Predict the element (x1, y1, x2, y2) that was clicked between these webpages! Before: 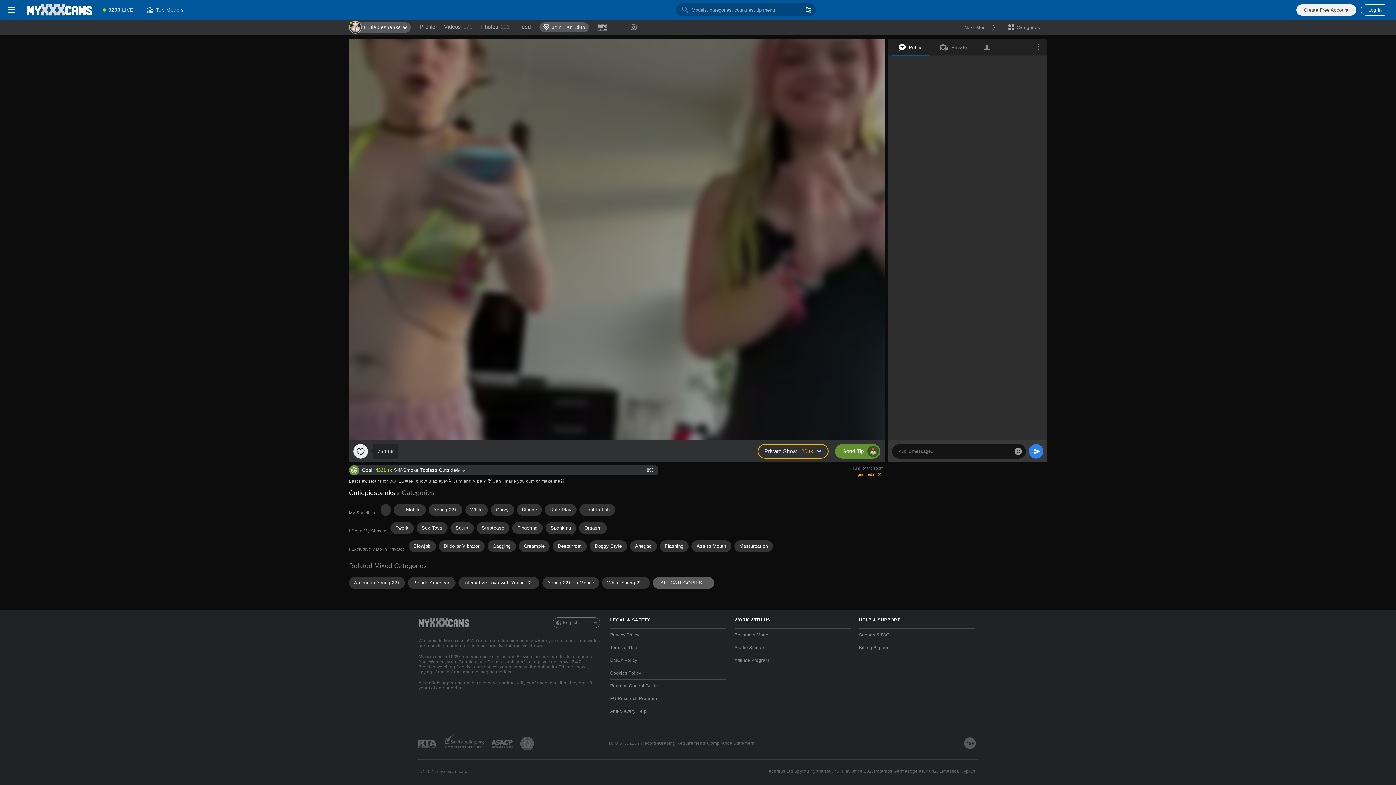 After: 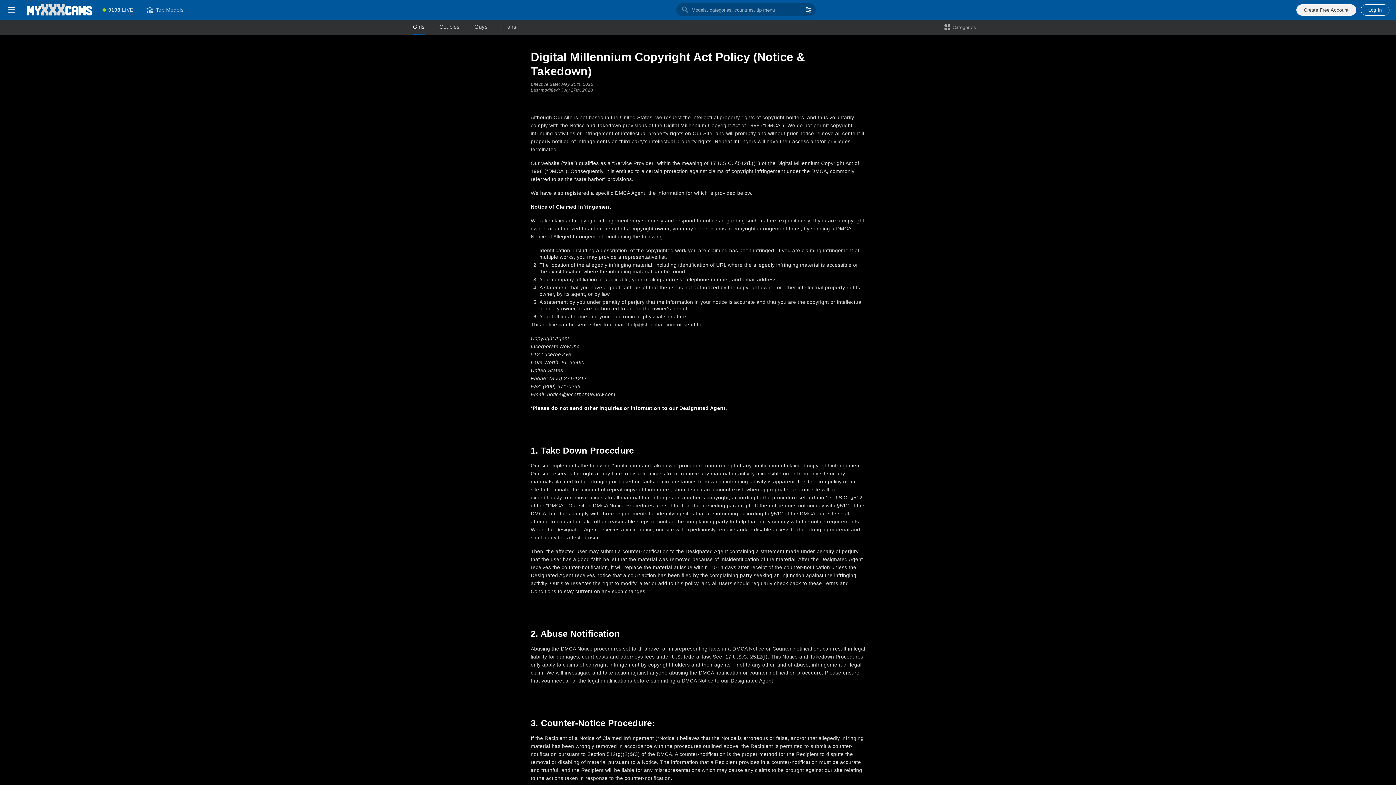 Action: label: DMCA Policy bbox: (610, 654, 726, 666)